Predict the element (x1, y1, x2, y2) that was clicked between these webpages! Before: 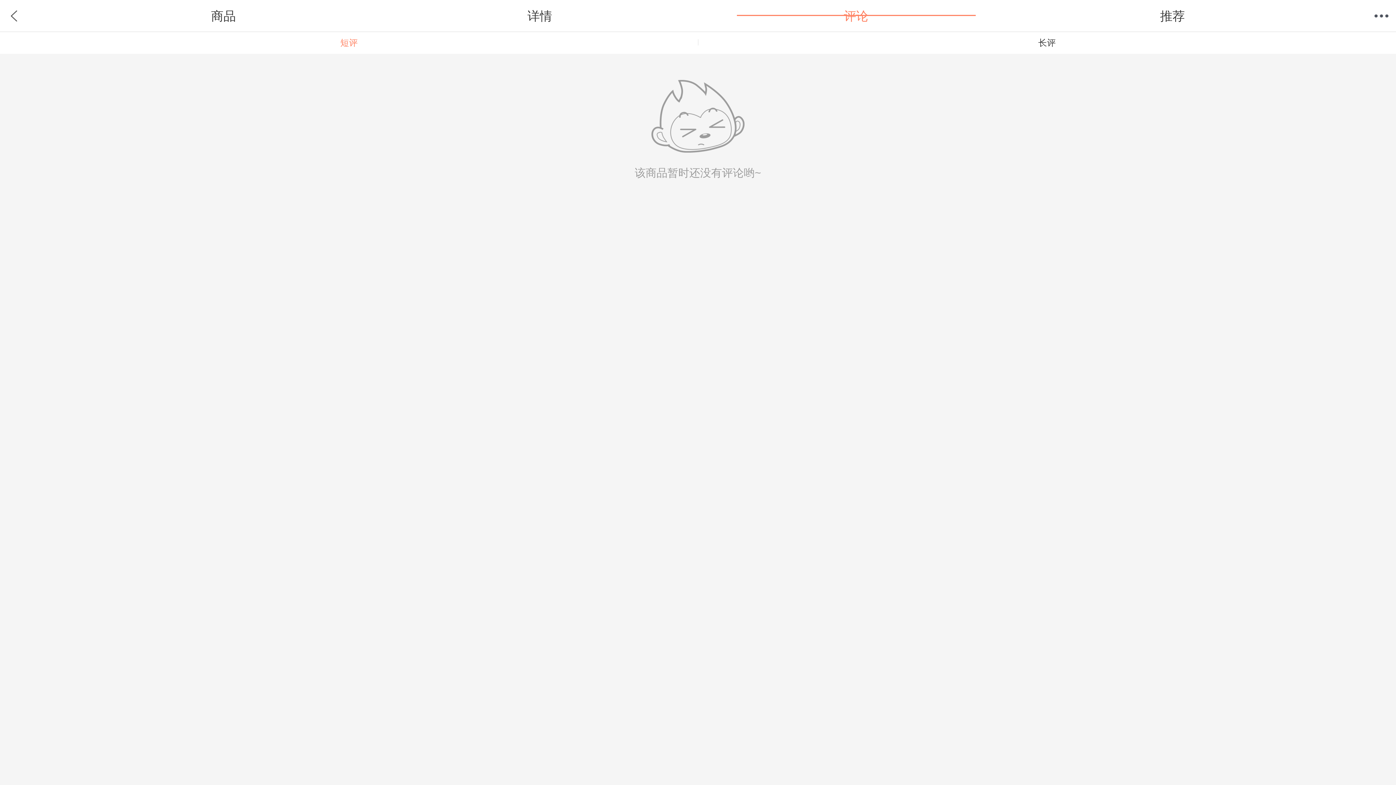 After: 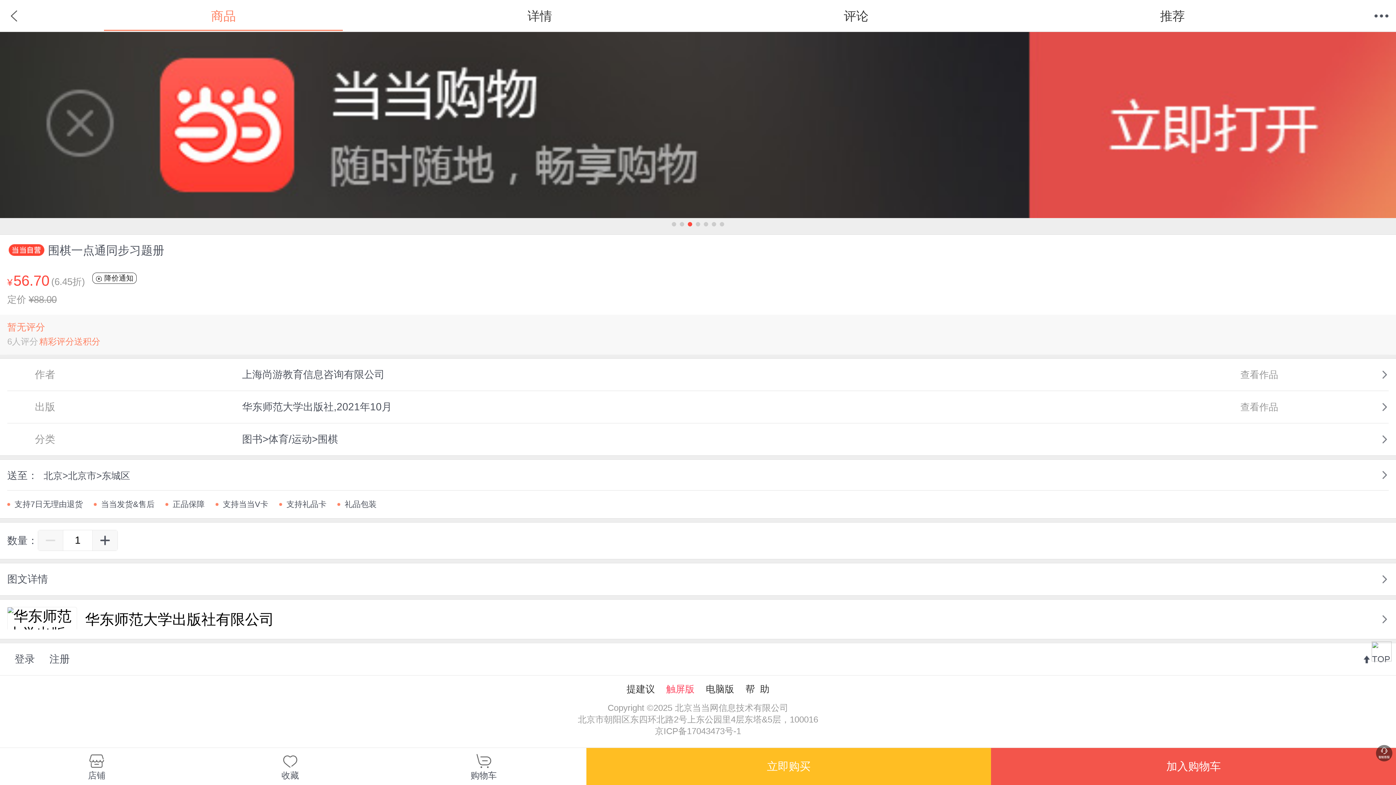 Action: label: 商品 bbox: (104, 0, 343, 32)